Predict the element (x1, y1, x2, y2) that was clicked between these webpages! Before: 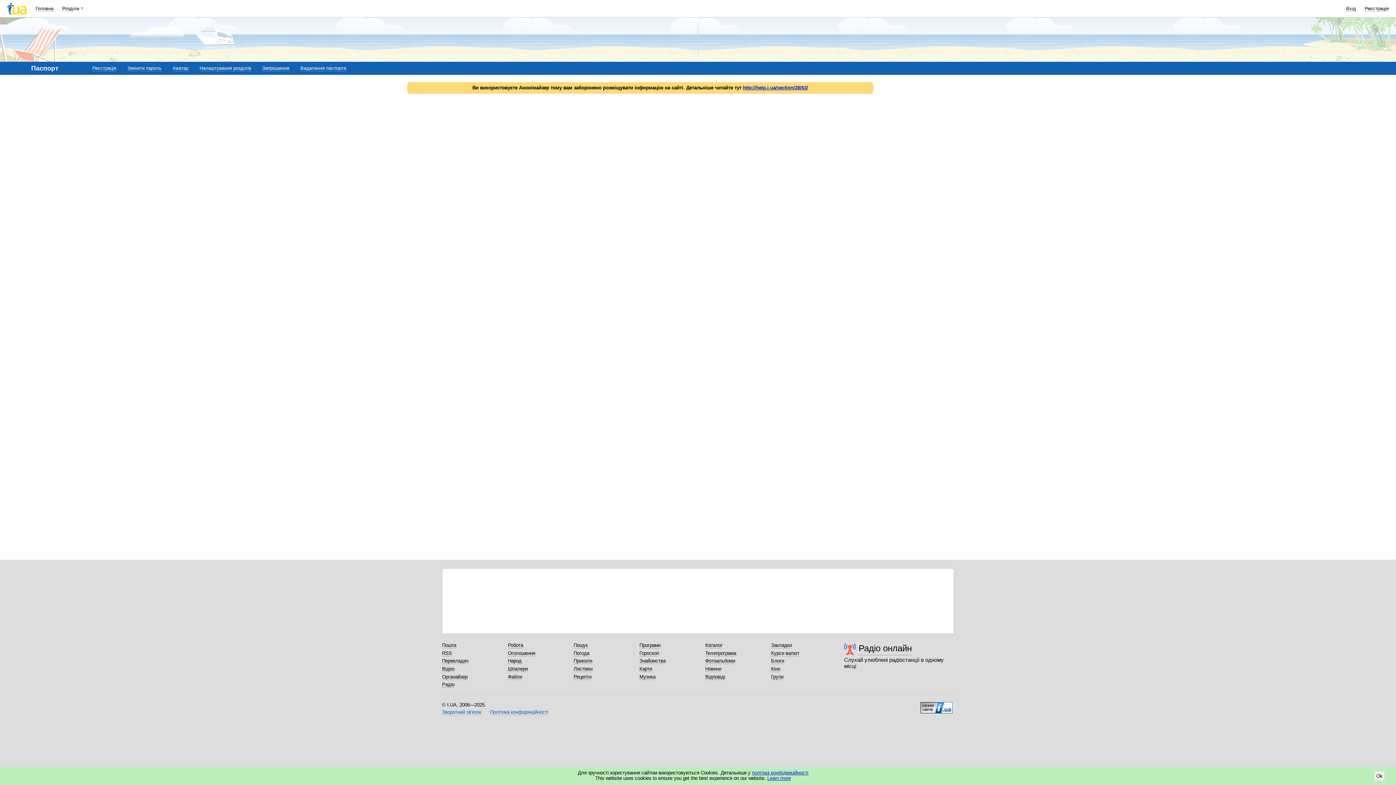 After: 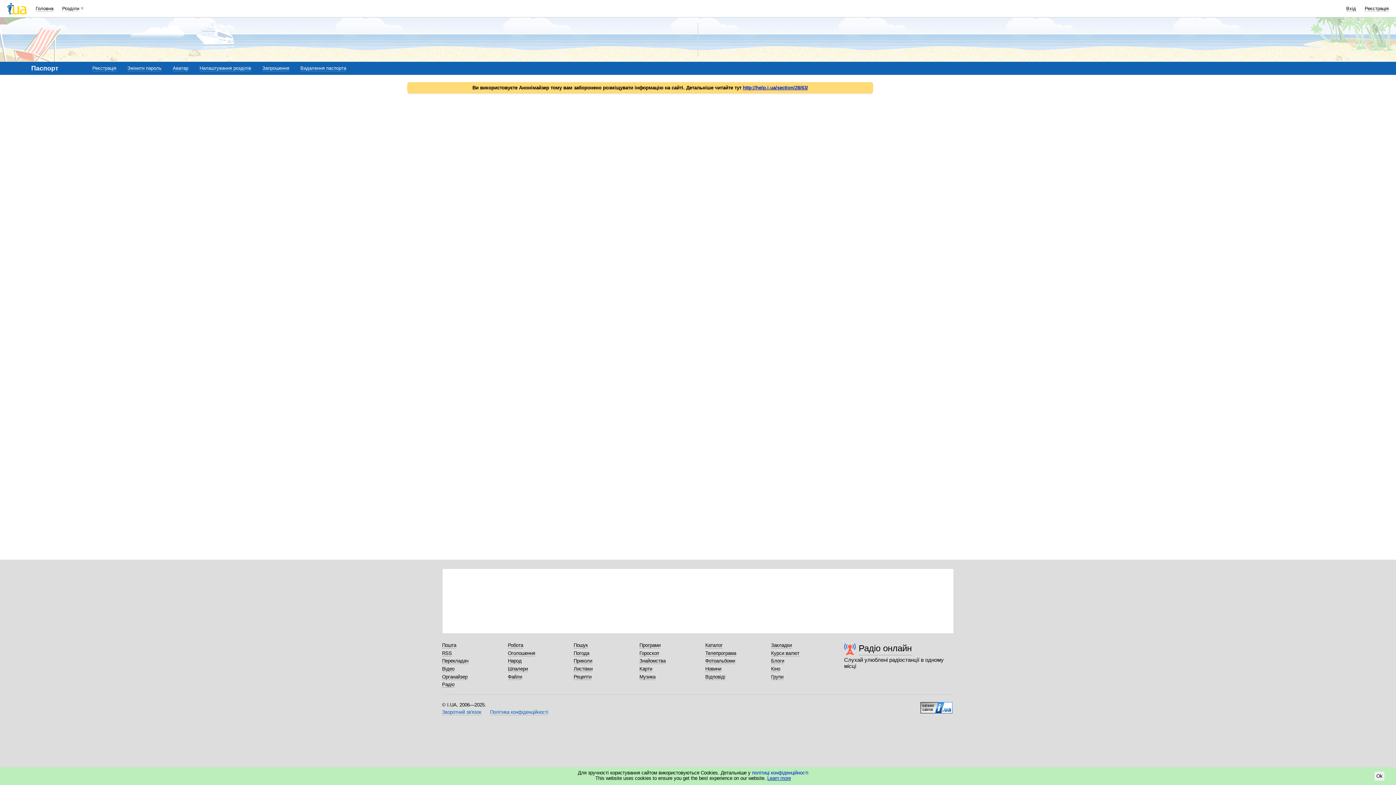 Action: bbox: (752, 770, 808, 776) label: політиці конфіденційності